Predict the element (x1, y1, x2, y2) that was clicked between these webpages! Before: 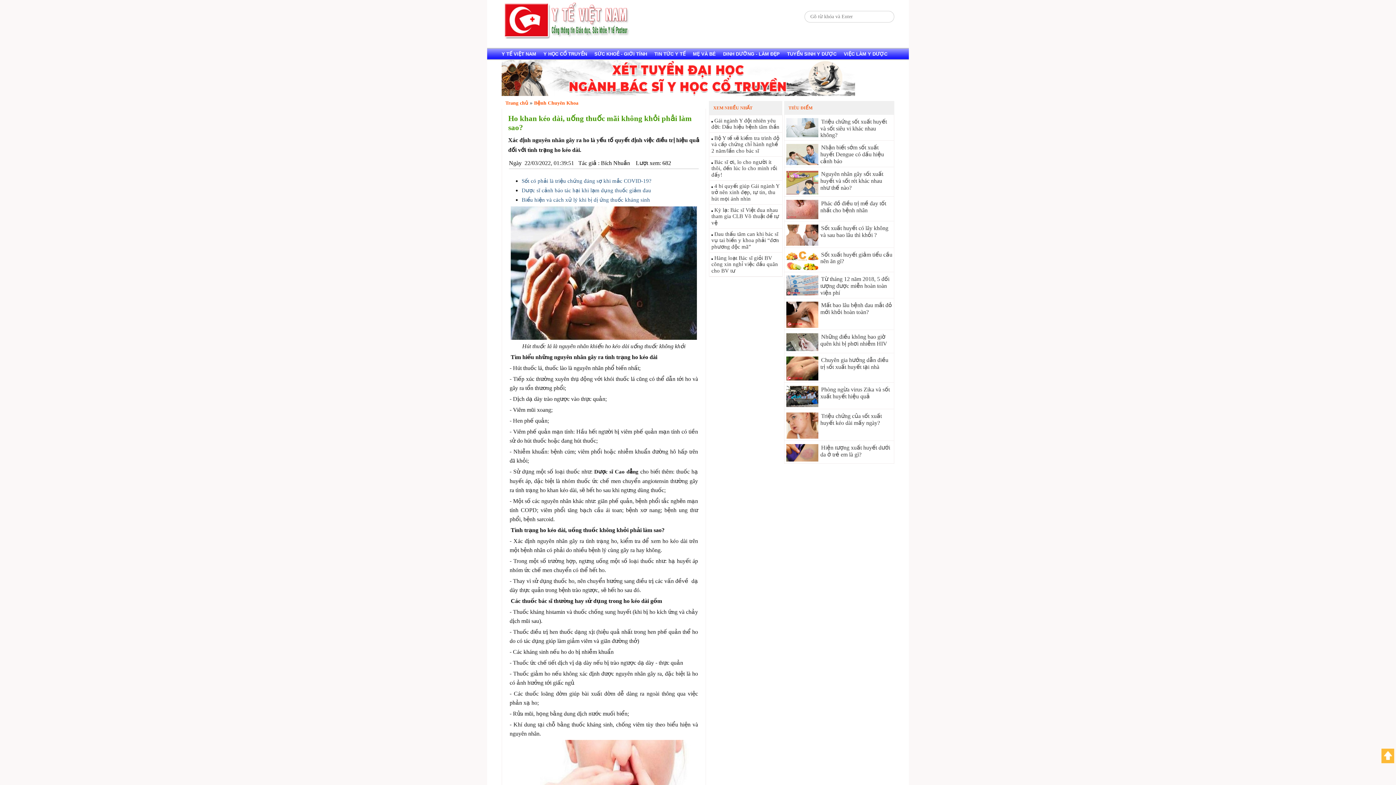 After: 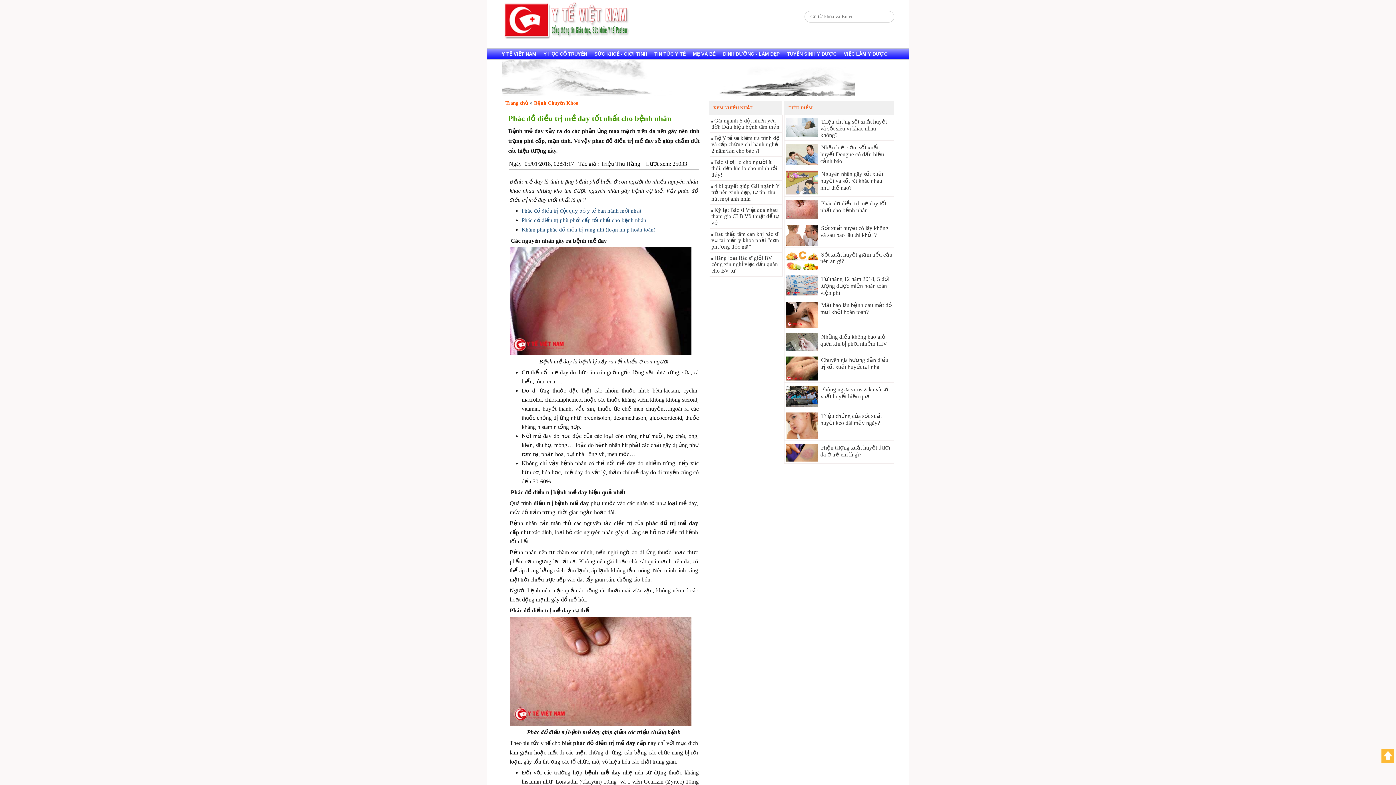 Action: bbox: (786, 214, 818, 220)